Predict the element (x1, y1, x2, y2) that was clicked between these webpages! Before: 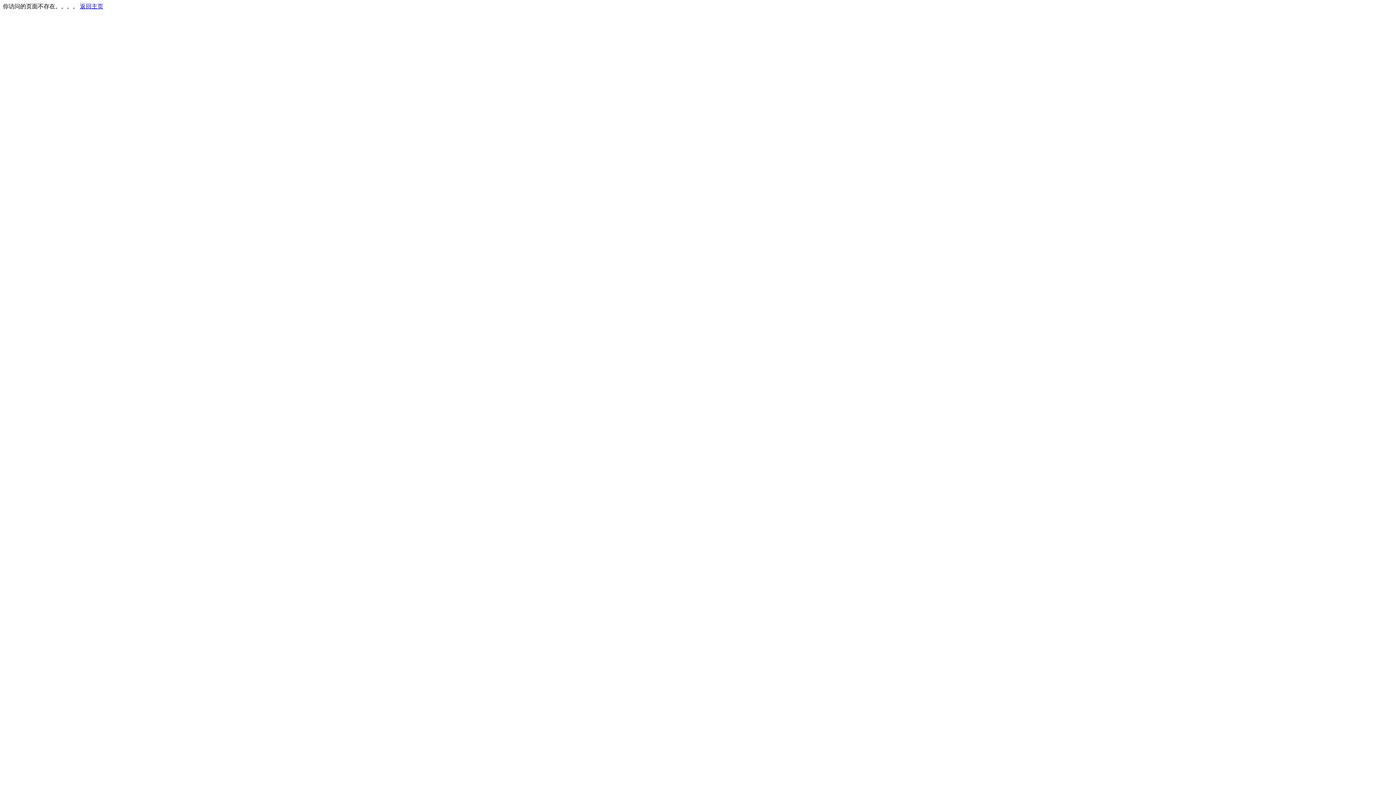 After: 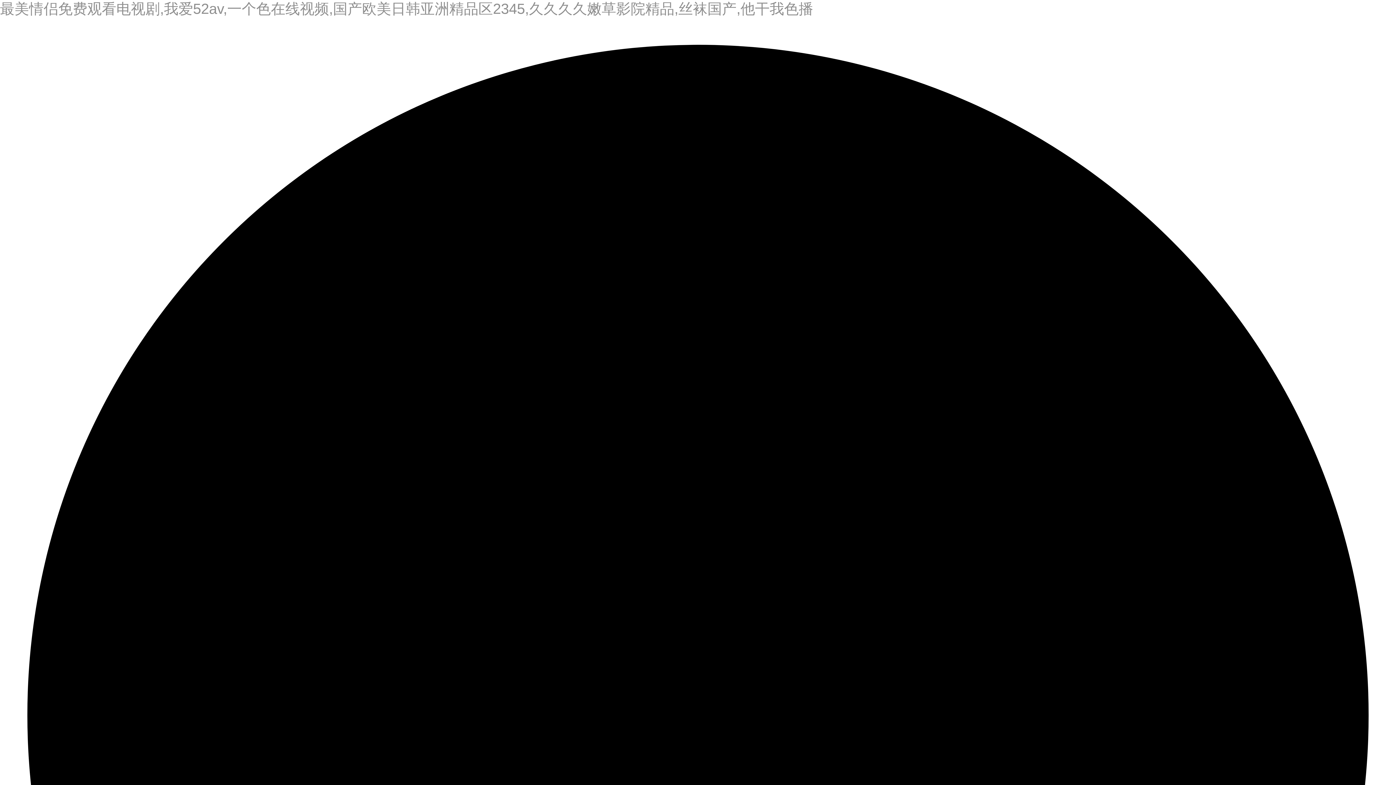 Action: bbox: (80, 3, 103, 9) label: 返回主页